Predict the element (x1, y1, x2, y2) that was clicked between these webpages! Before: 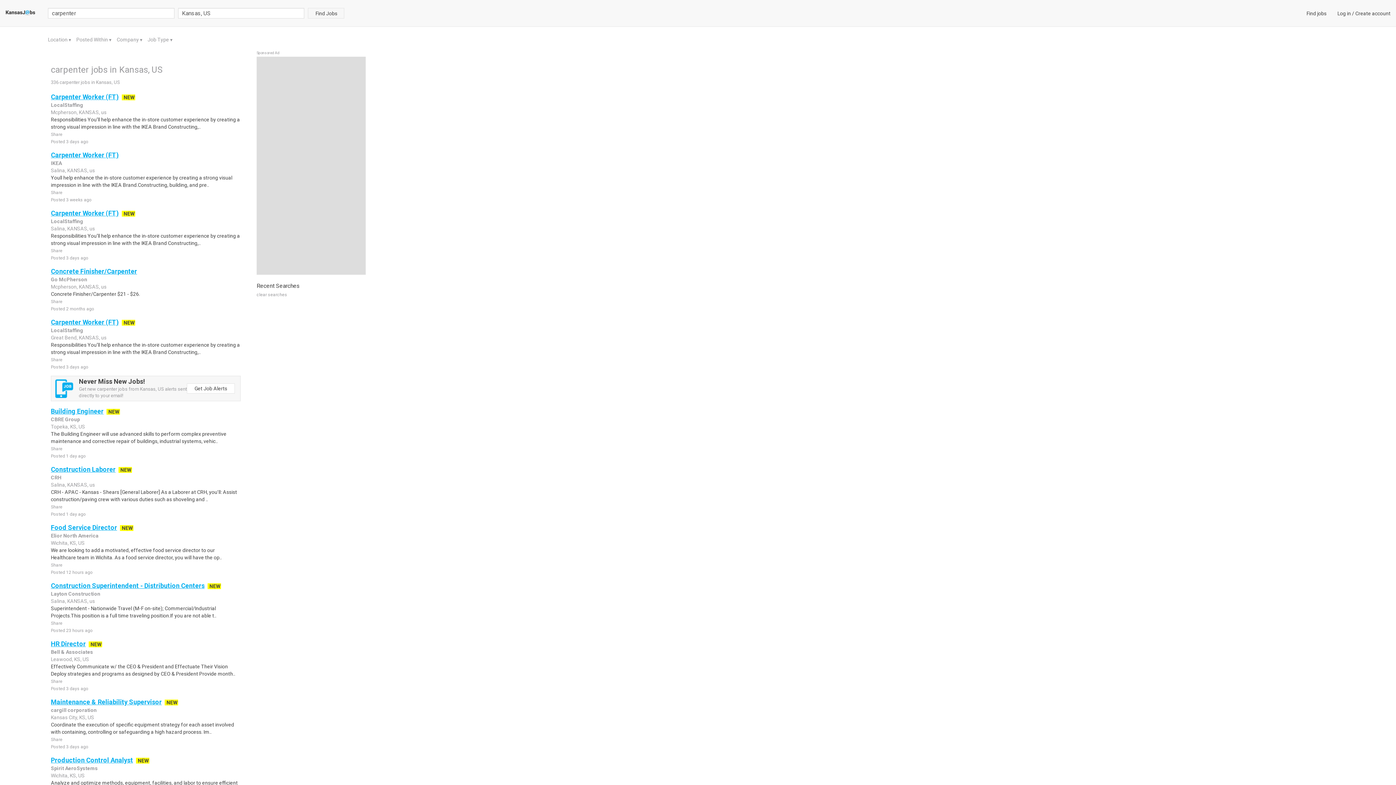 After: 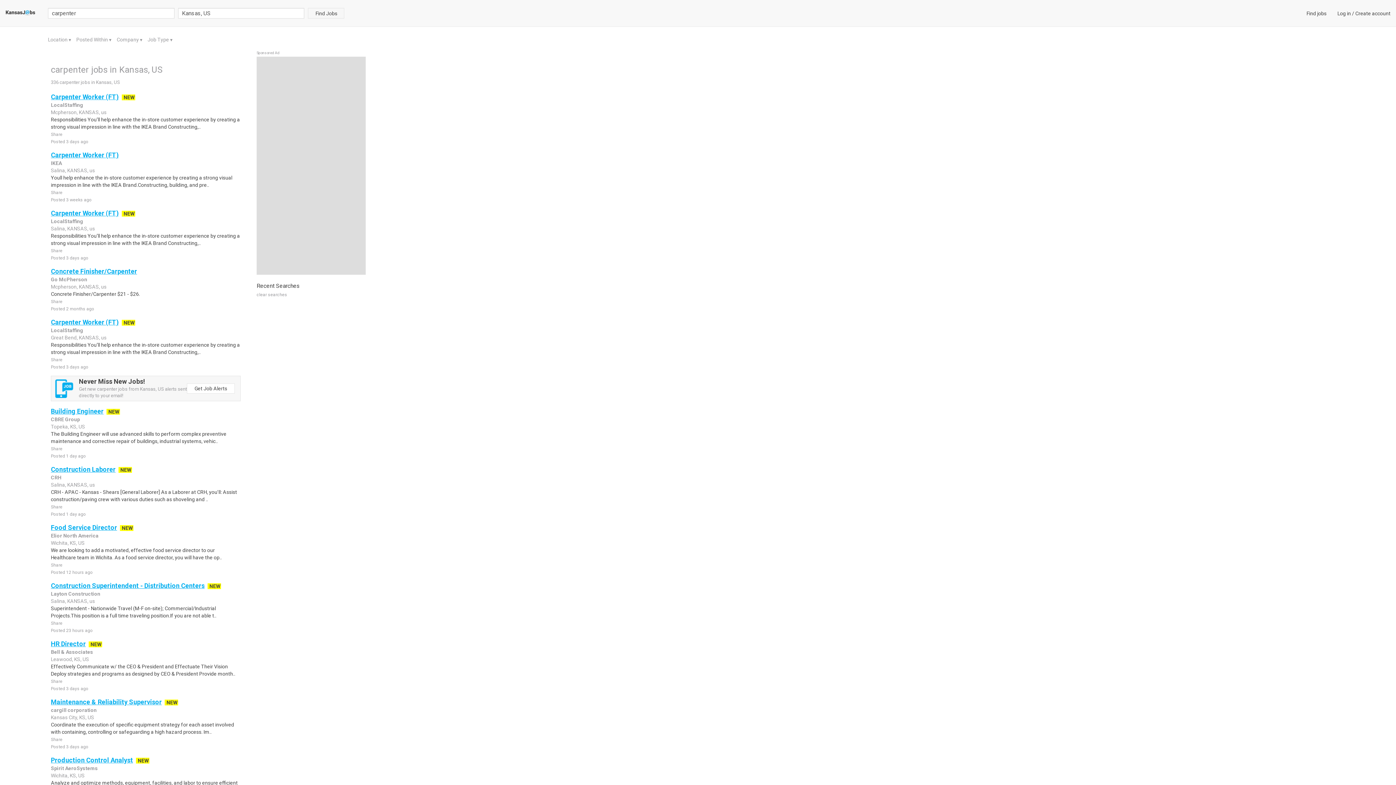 Action: label: Food Service Director bbox: (50, 524, 117, 531)